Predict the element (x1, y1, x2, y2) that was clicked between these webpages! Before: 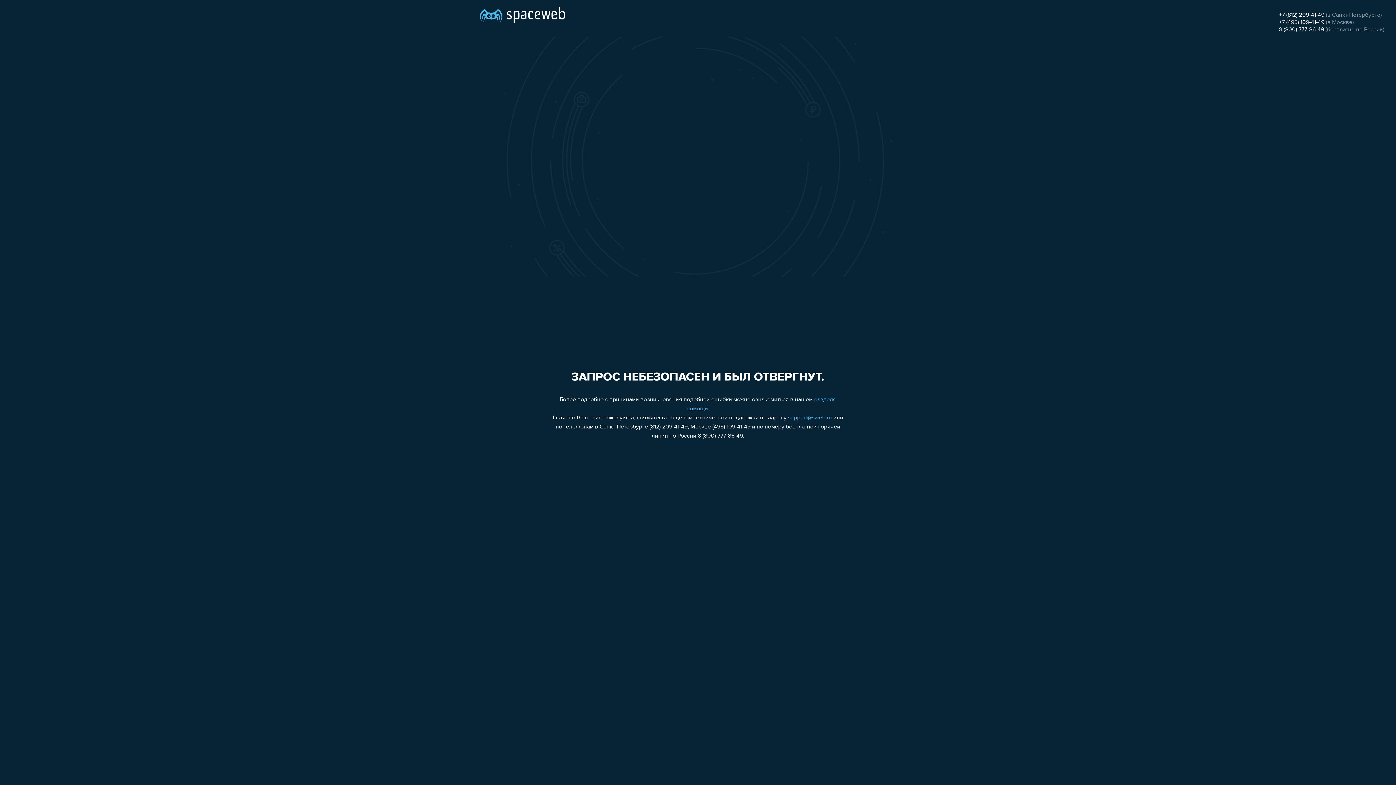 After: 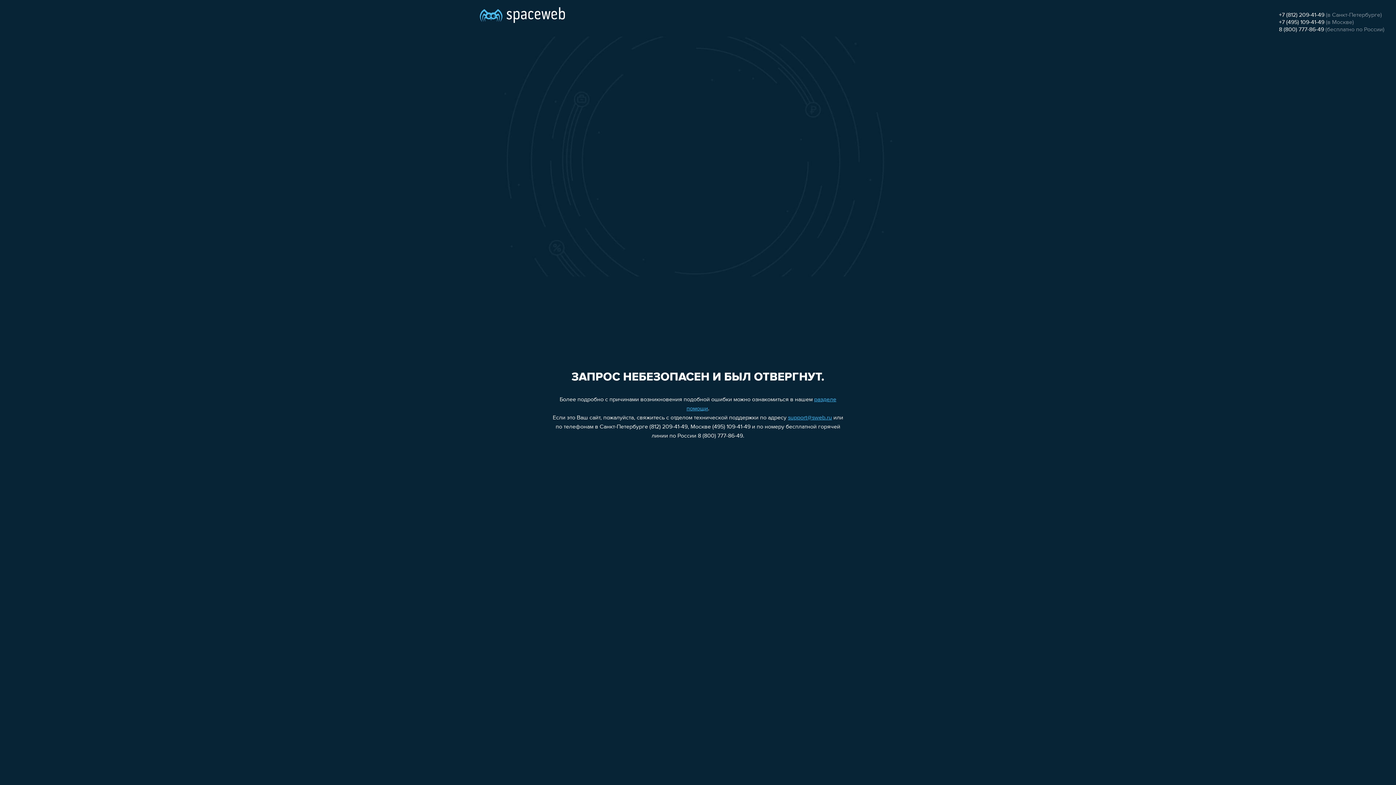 Action: label: support@sweb.ru bbox: (788, 415, 832, 421)